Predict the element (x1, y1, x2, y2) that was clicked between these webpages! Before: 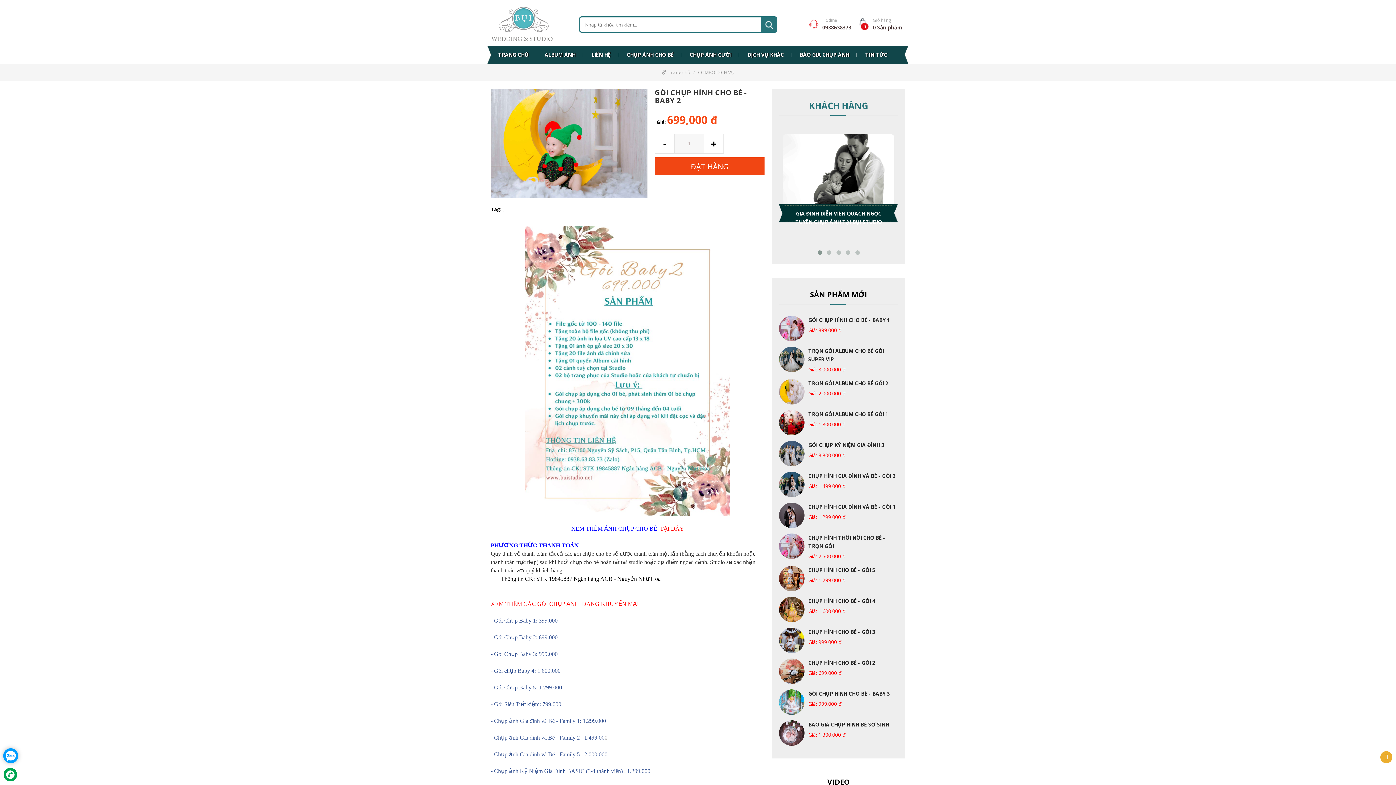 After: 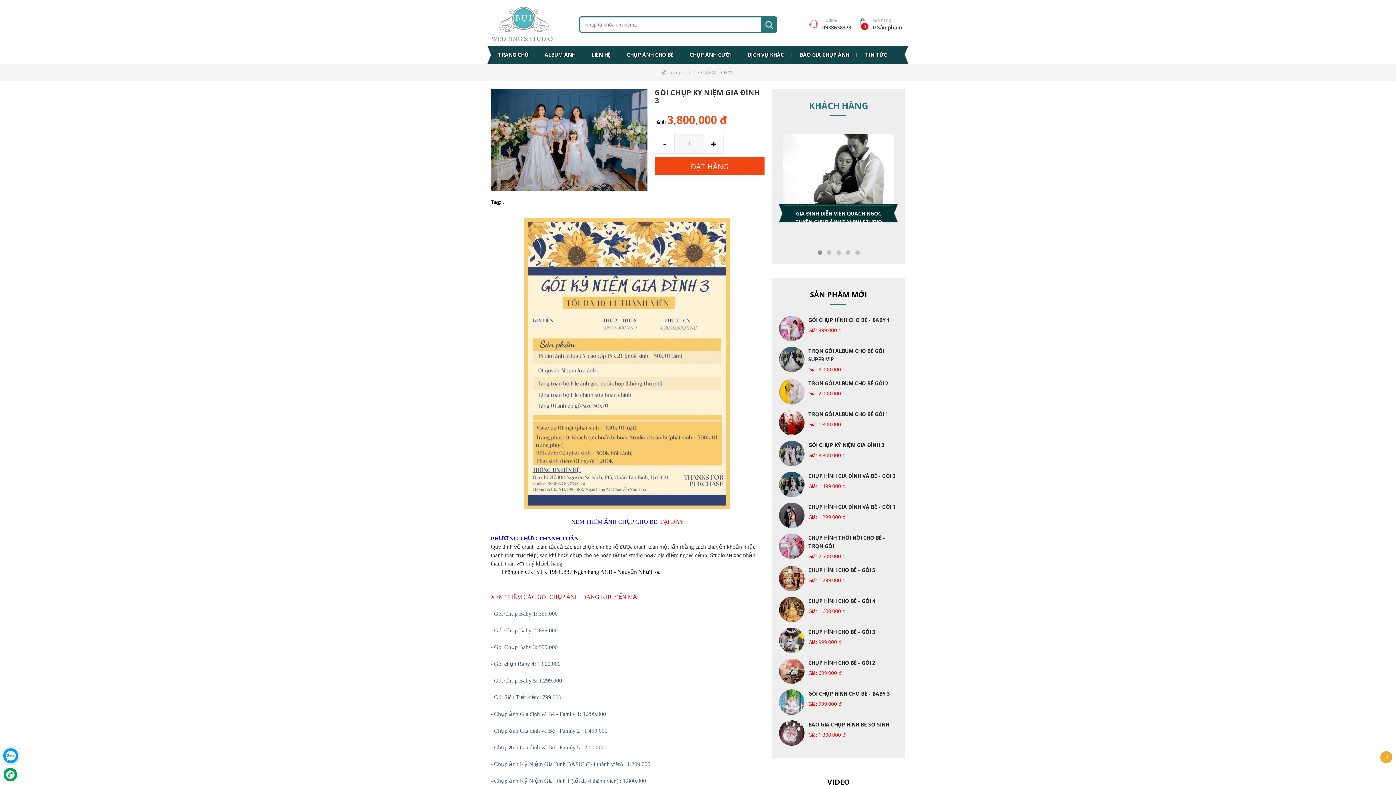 Action: bbox: (808, 441, 884, 448) label: GÓI CHỤP KỶ NIỆM GIA ĐÌNH 3